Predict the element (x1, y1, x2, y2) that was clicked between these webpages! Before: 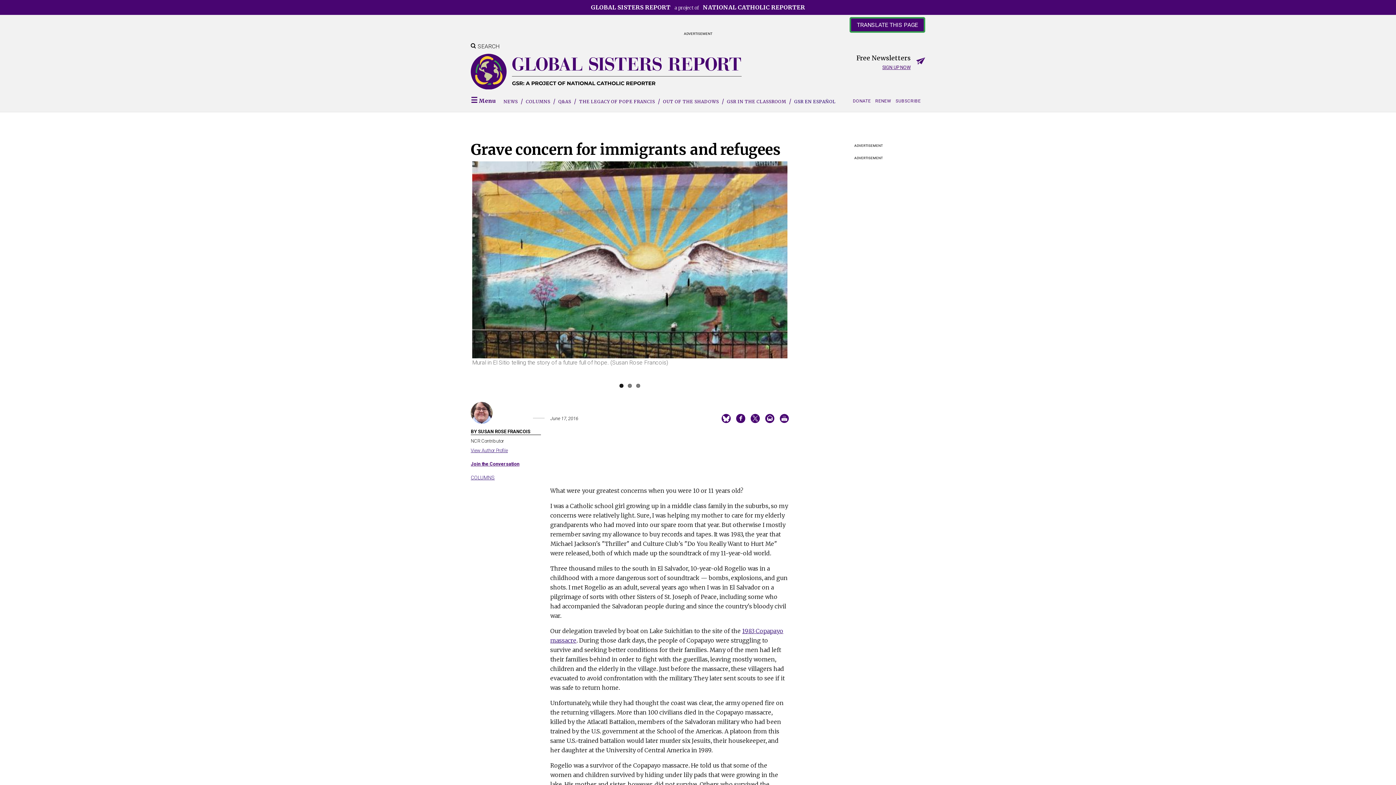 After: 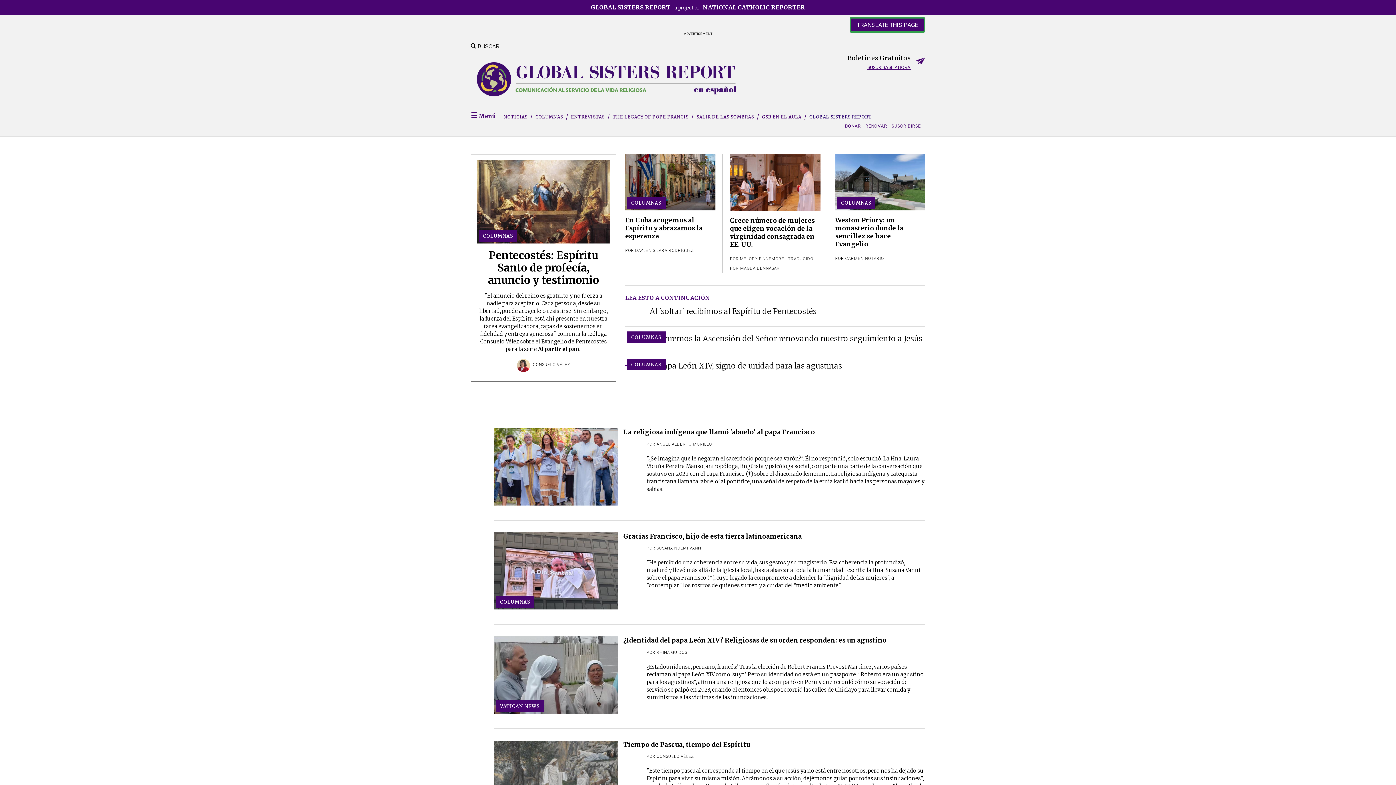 Action: label: GSR EN ESPAÑOL bbox: (794, 98, 835, 104)